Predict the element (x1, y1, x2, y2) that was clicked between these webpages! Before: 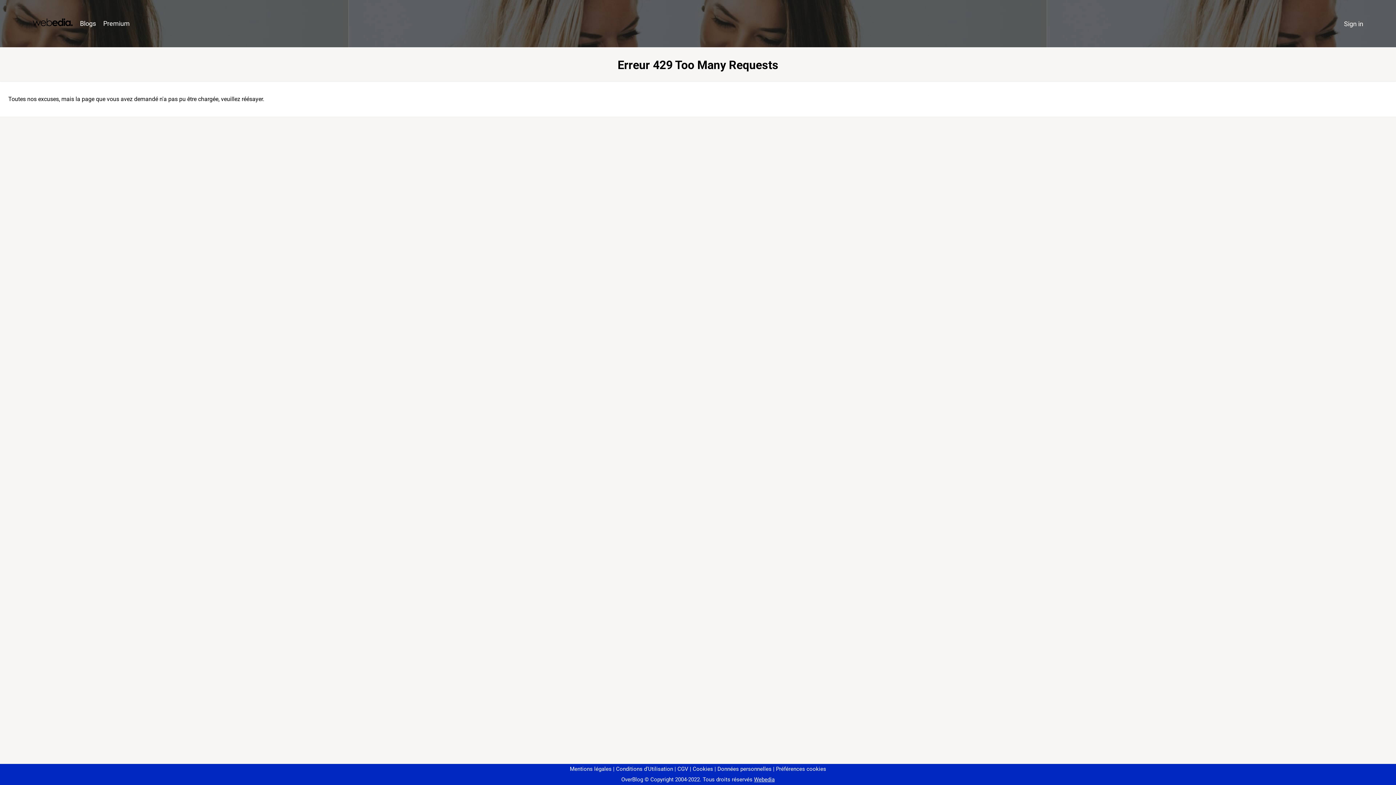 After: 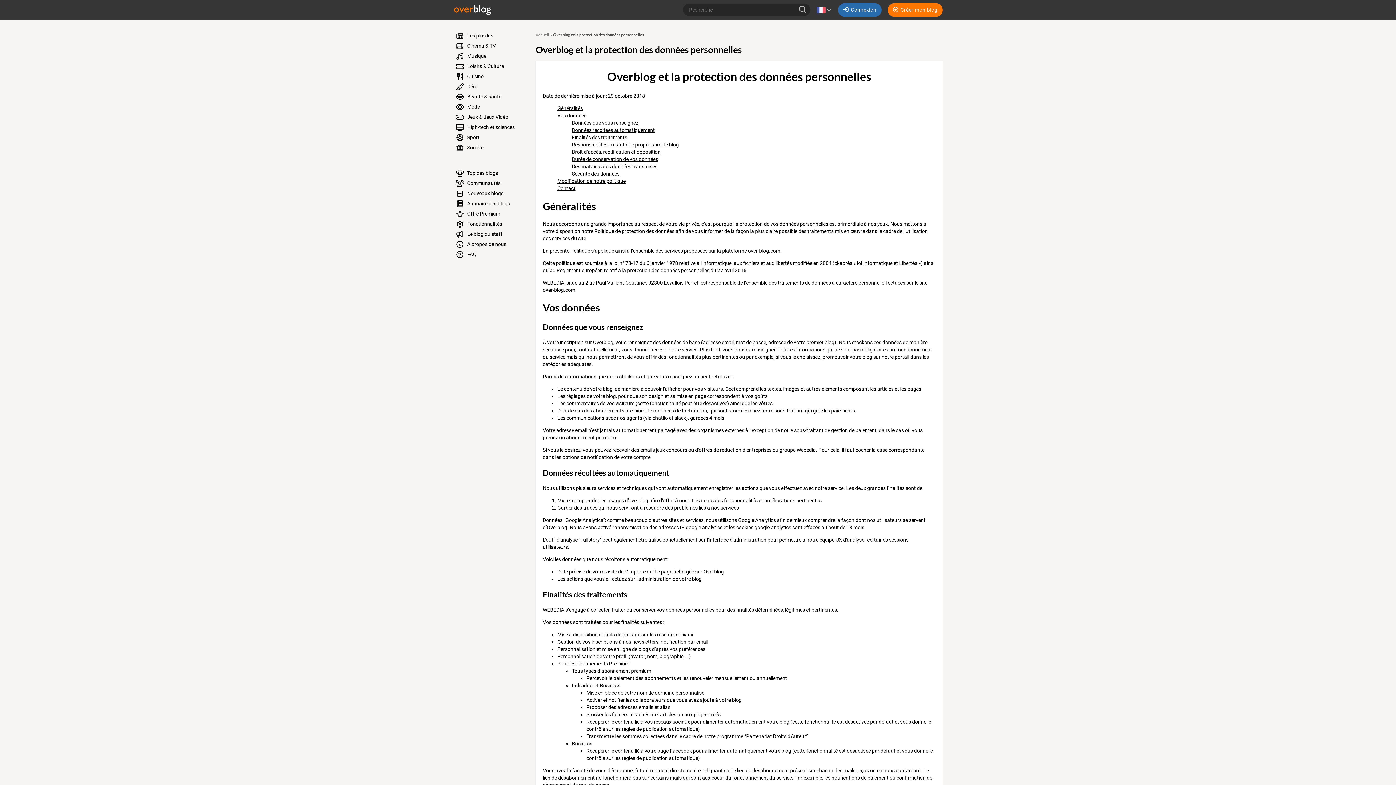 Action: bbox: (714, 766, 771, 772) label: Données personnelles